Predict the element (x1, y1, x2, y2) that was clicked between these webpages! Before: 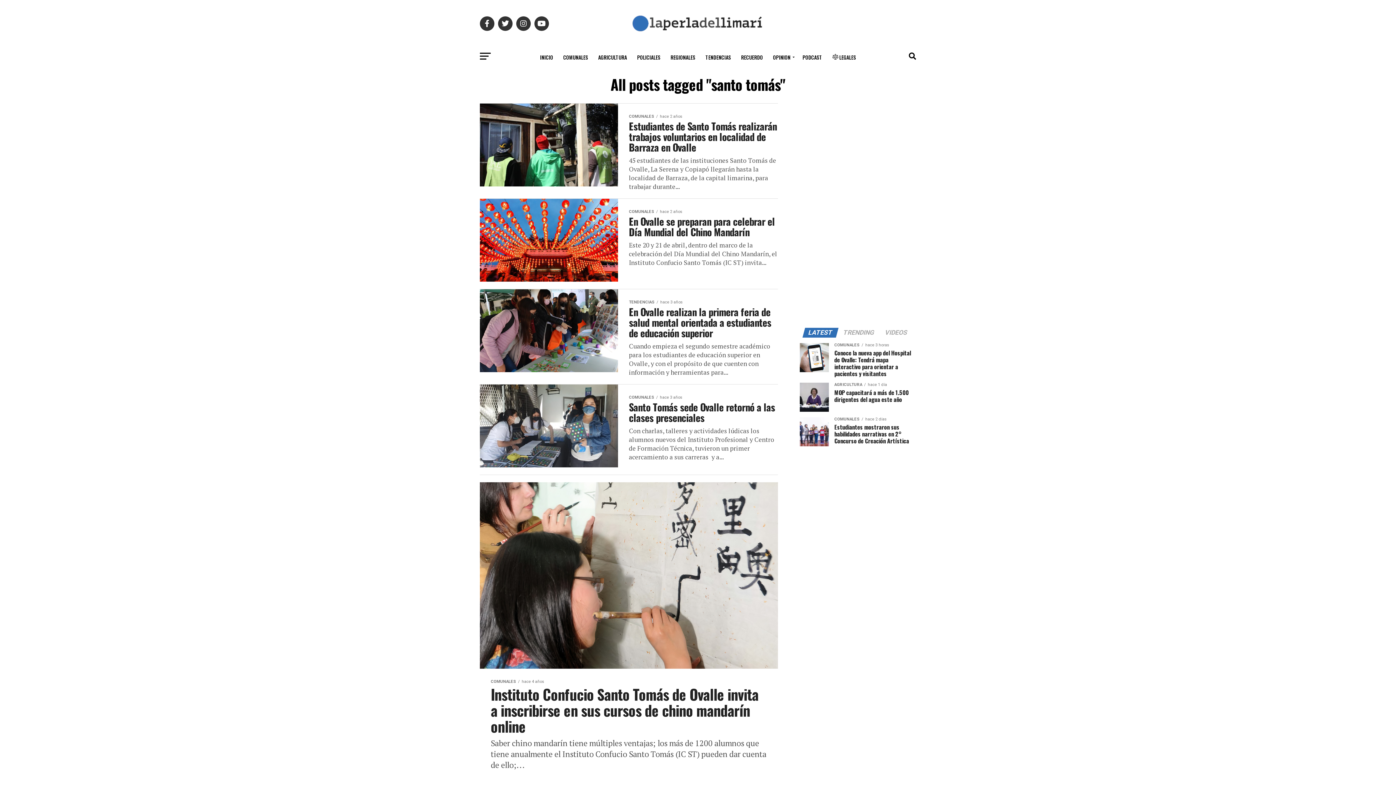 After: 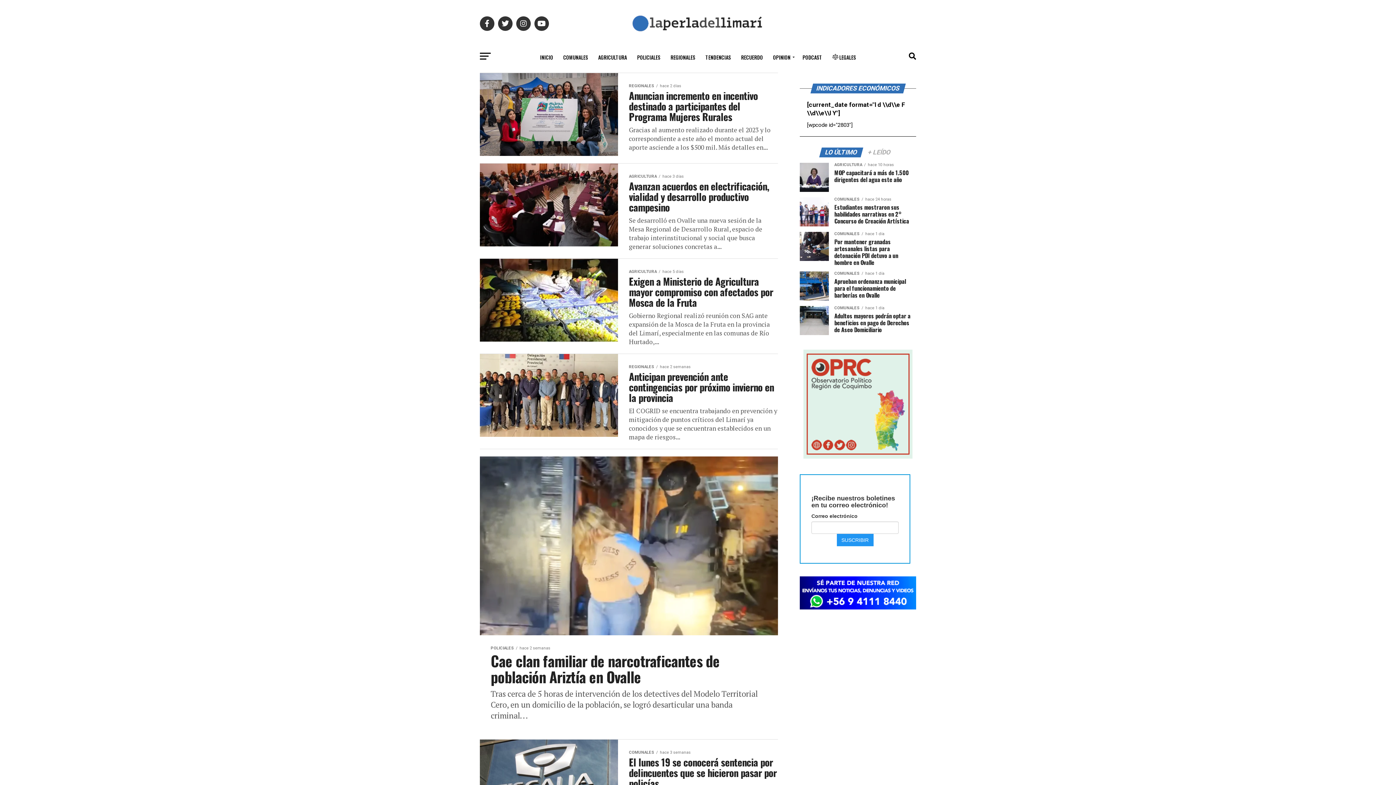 Action: bbox: (666, 48, 699, 66) label: REGIONALES